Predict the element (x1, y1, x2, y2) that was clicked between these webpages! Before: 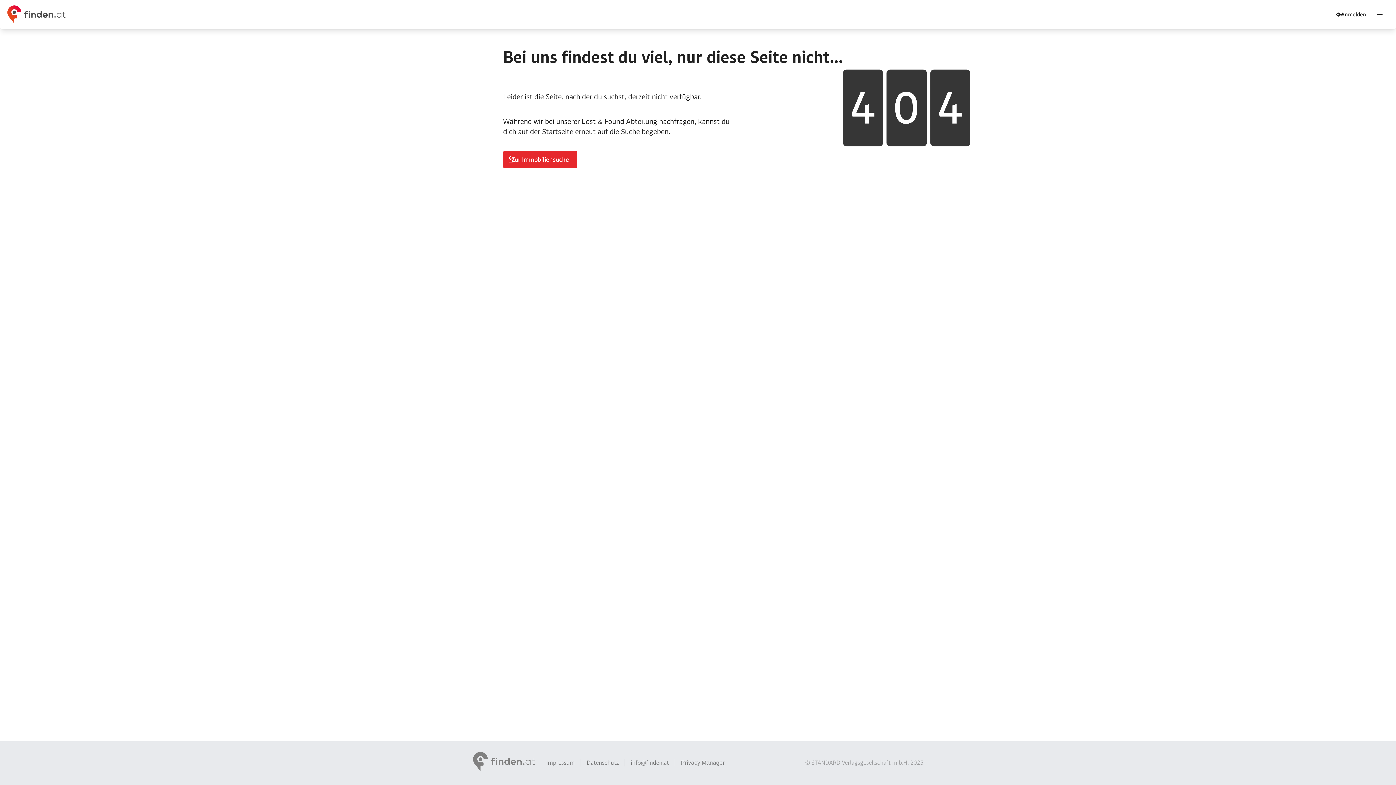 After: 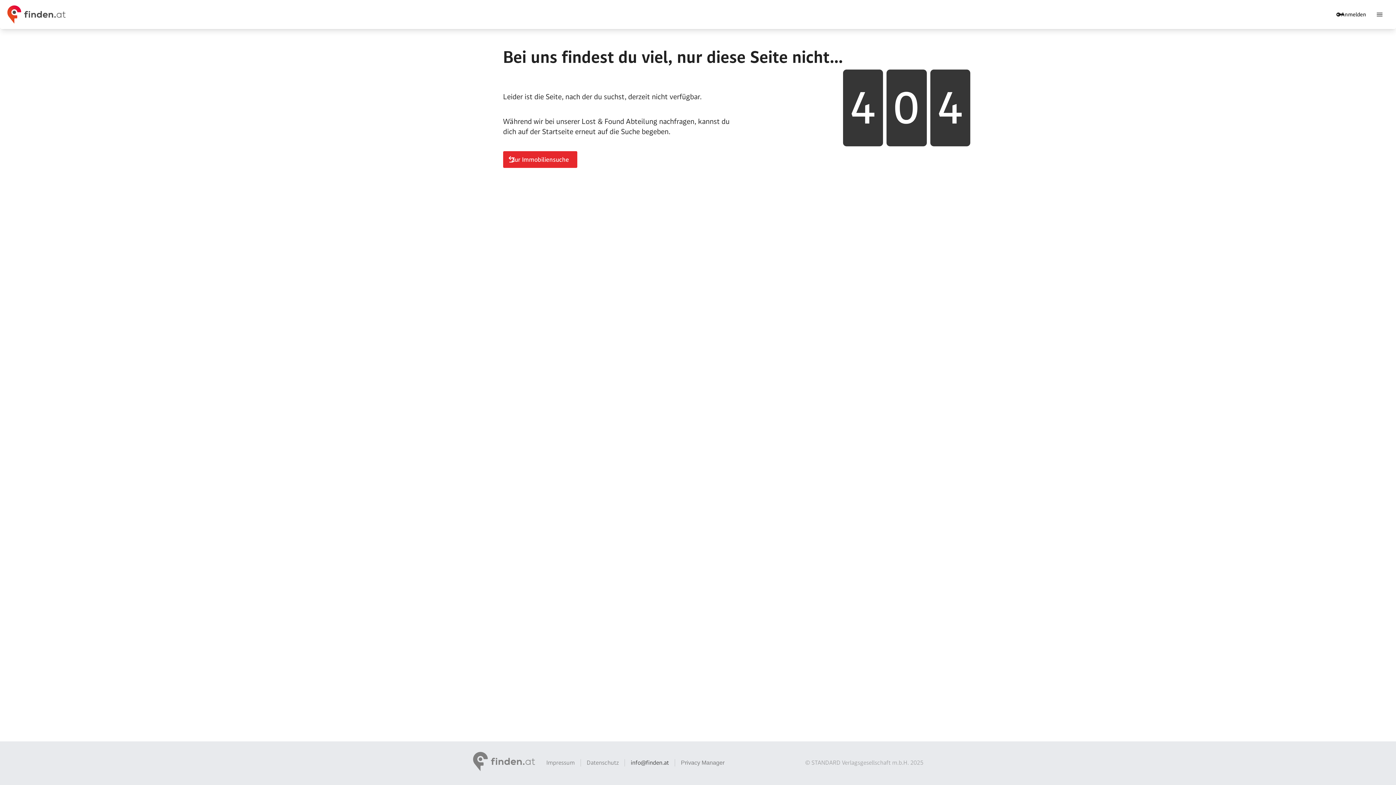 Action: label: info@finden.at bbox: (630, 759, 669, 766)